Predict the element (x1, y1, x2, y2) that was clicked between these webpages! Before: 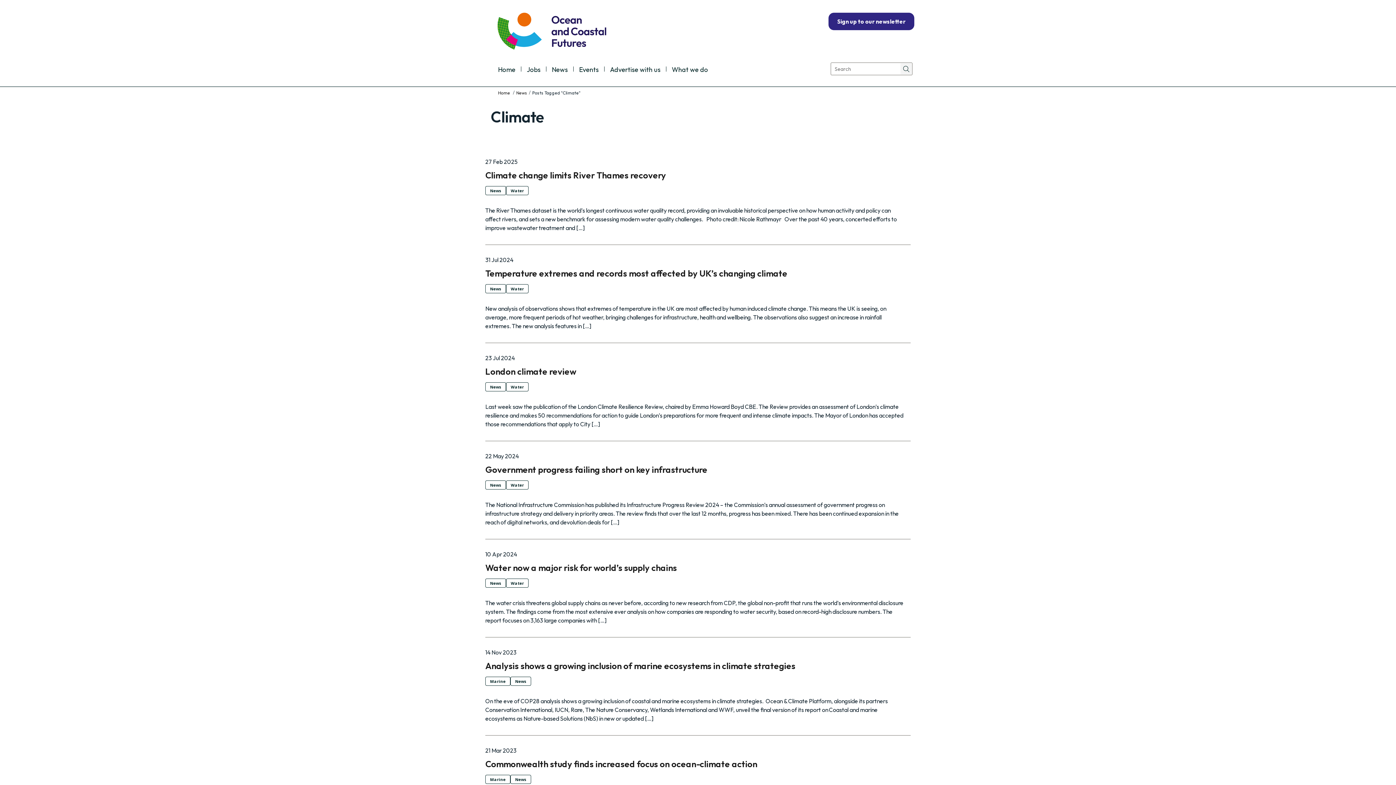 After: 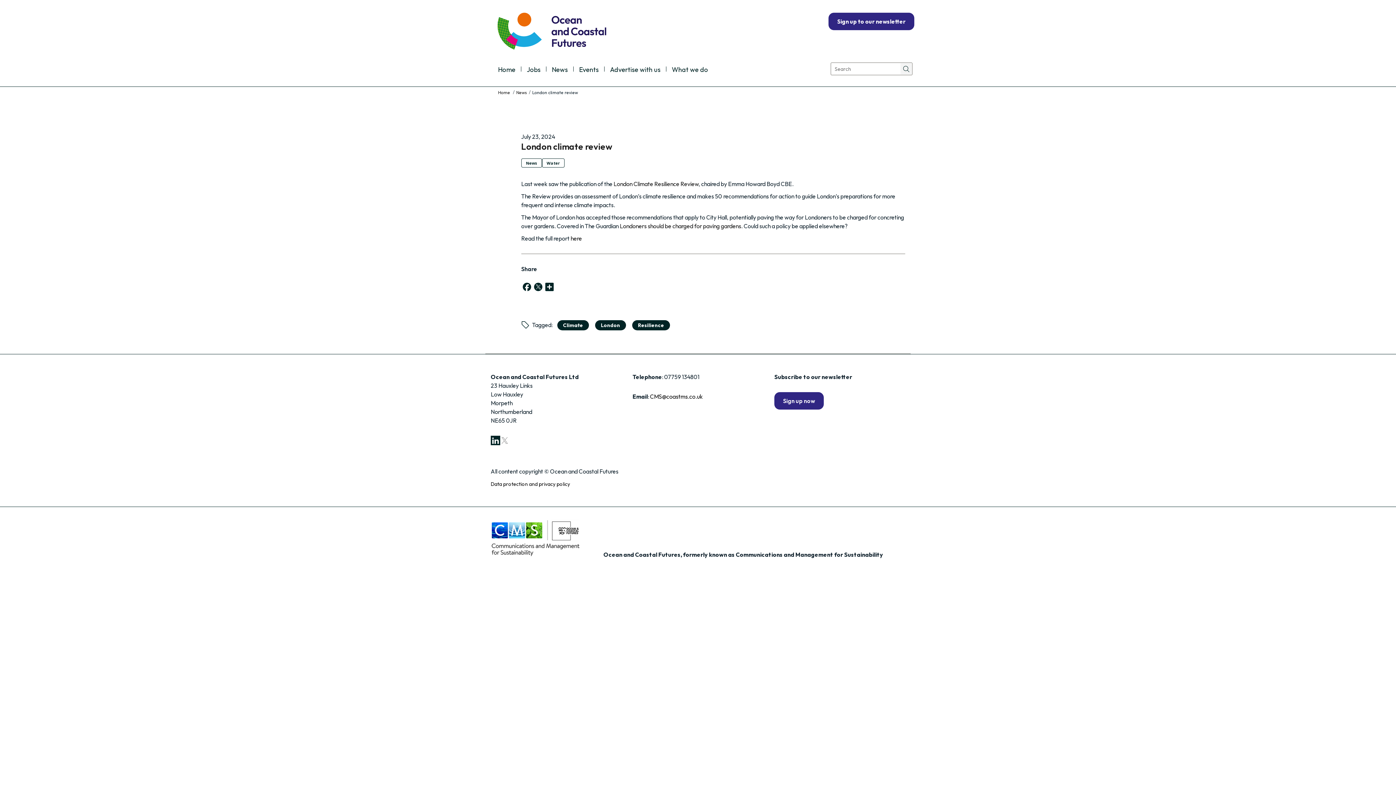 Action: bbox: (485, 366, 576, 377) label: London climate review